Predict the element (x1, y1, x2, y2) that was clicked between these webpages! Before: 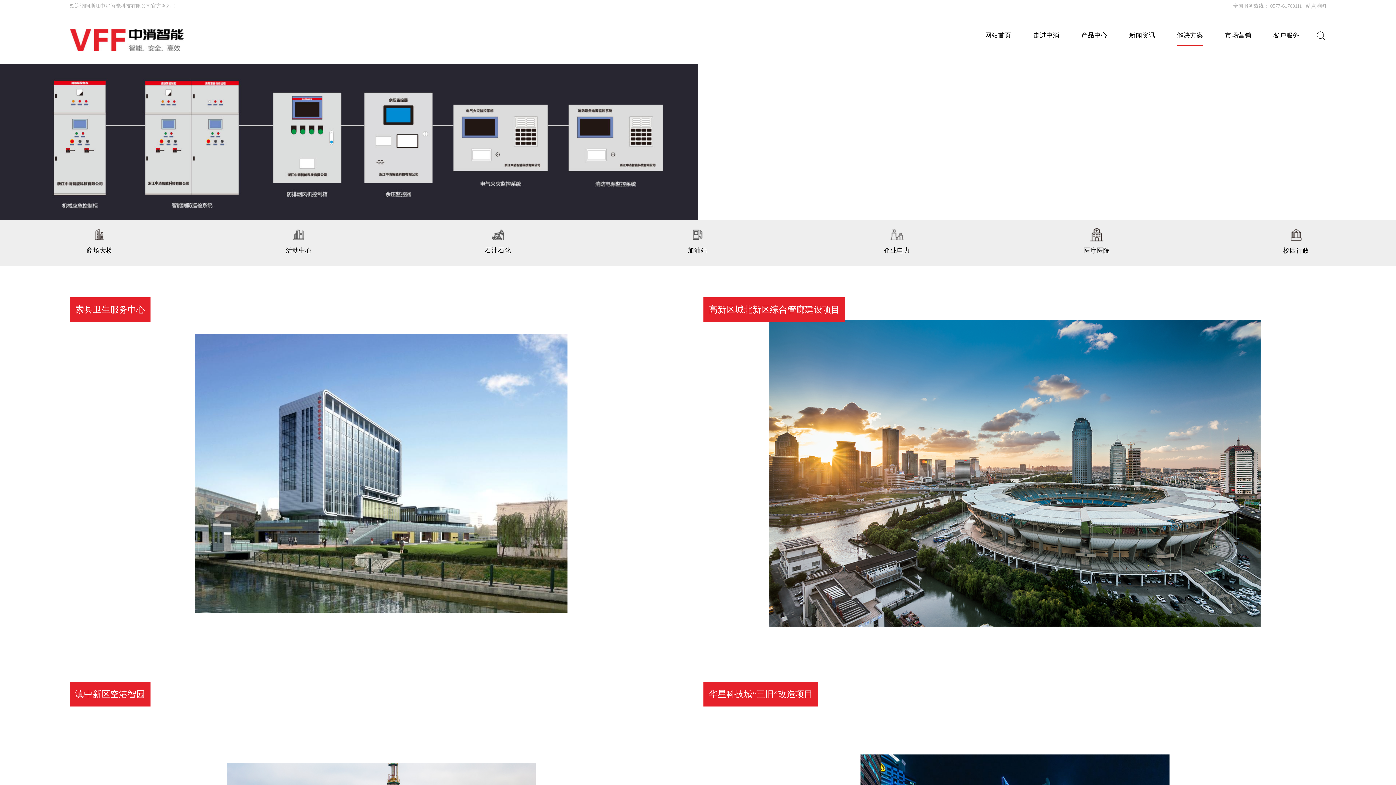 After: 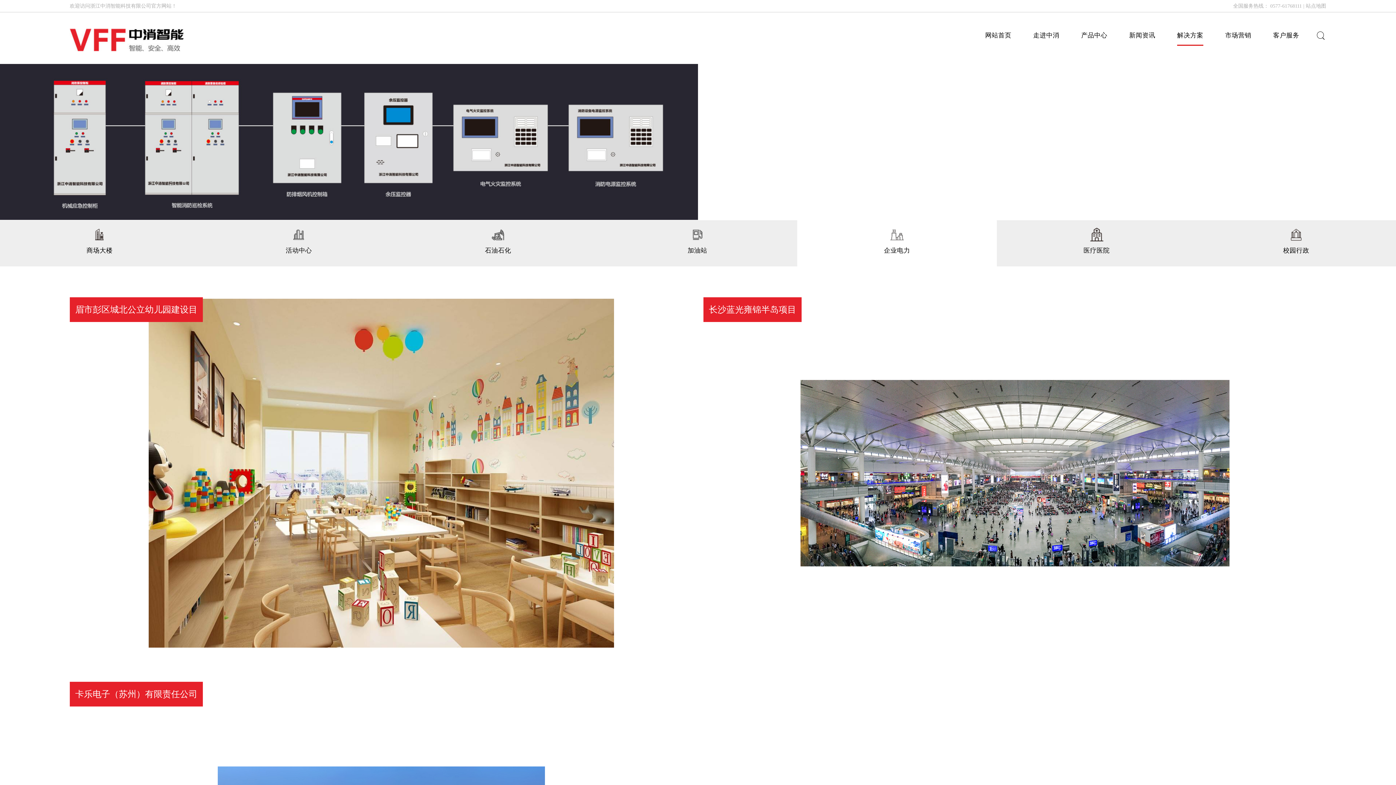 Action: label: 企业电力 bbox: (797, 220, 997, 266)